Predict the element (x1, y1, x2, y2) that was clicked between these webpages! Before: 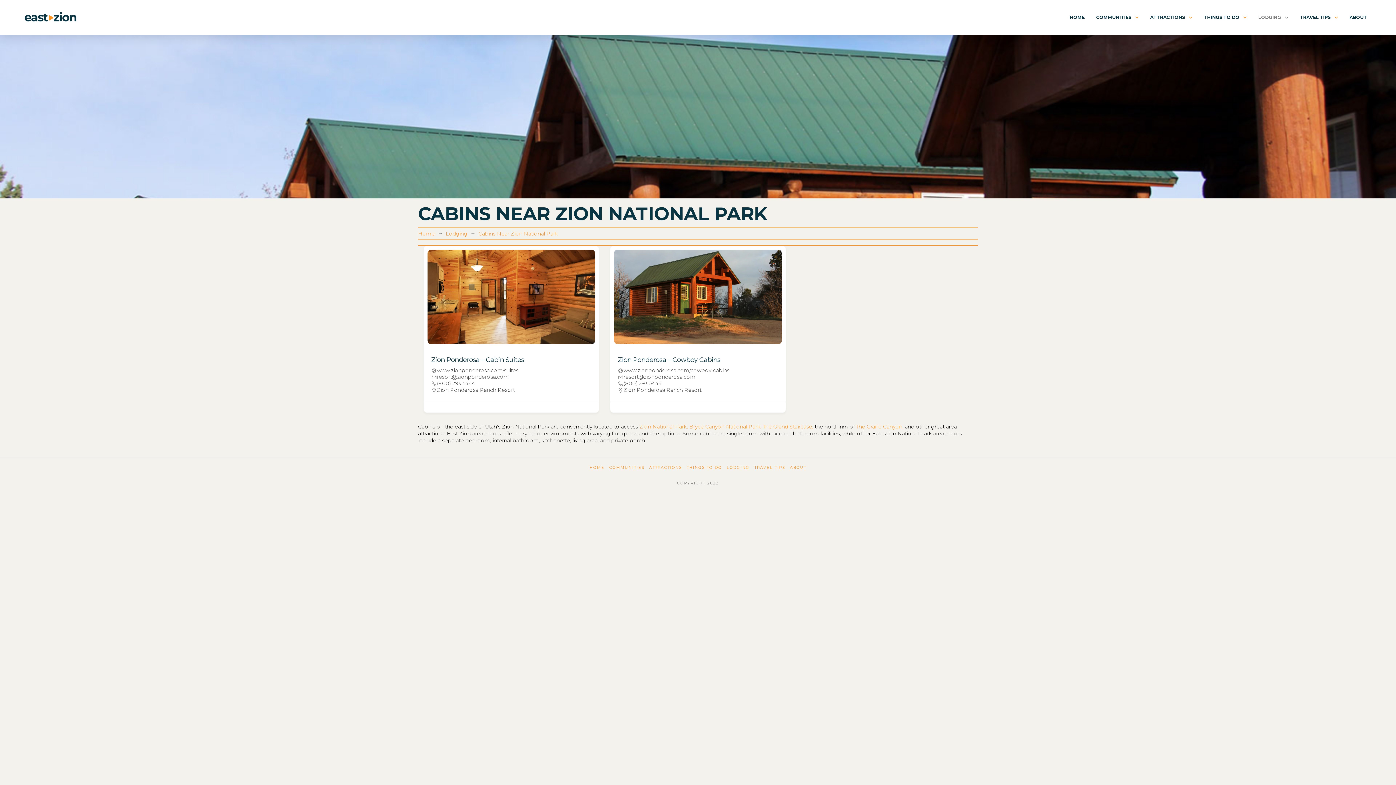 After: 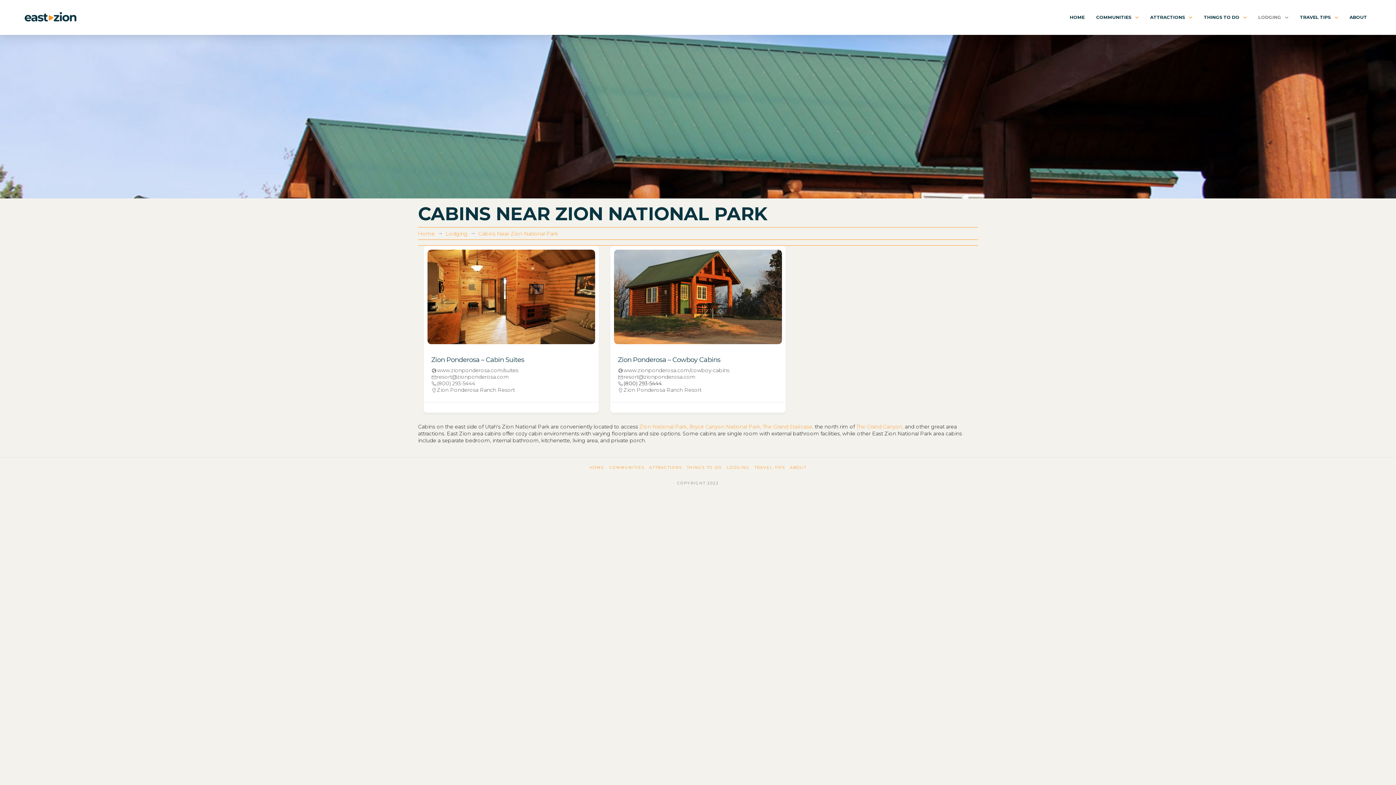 Action: bbox: (623, 380, 661, 386) label: (800) 293-5444